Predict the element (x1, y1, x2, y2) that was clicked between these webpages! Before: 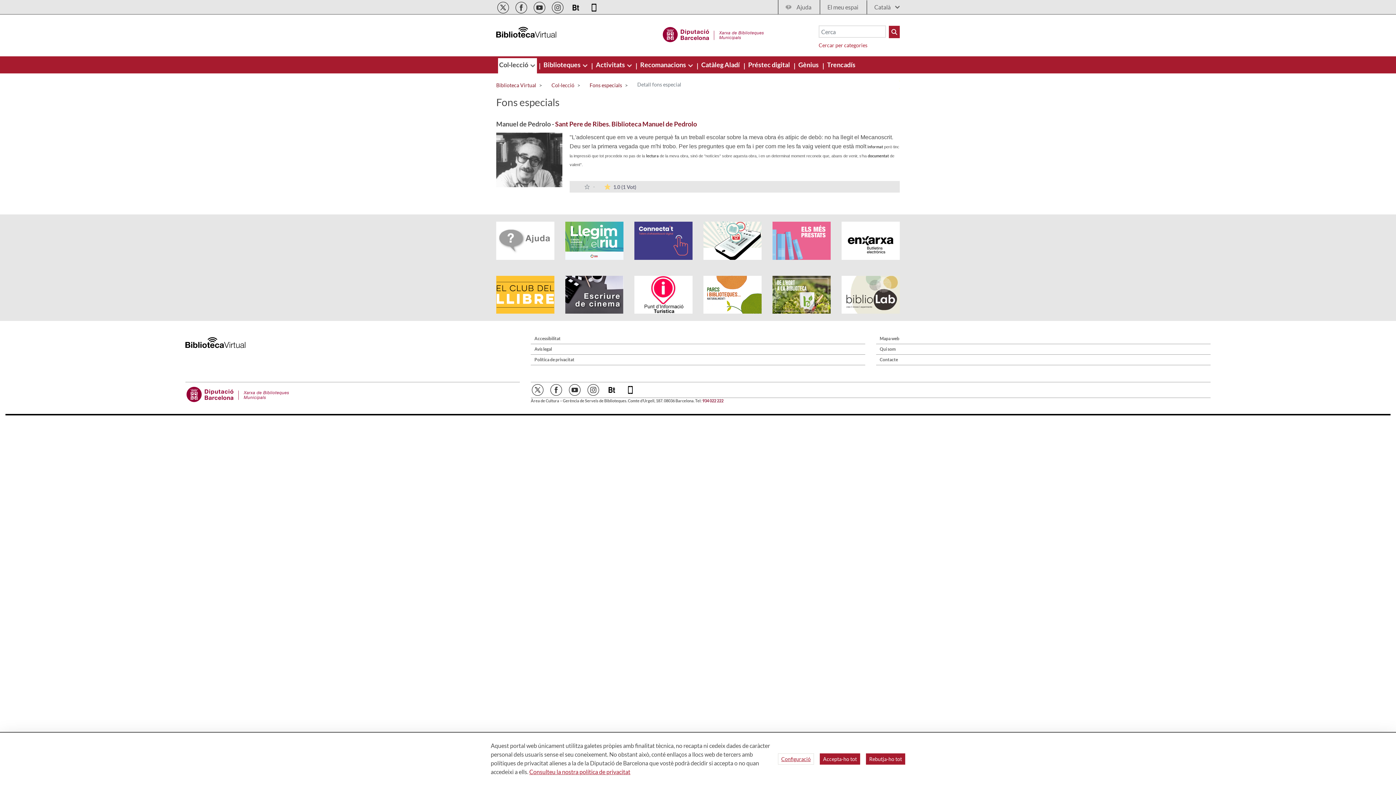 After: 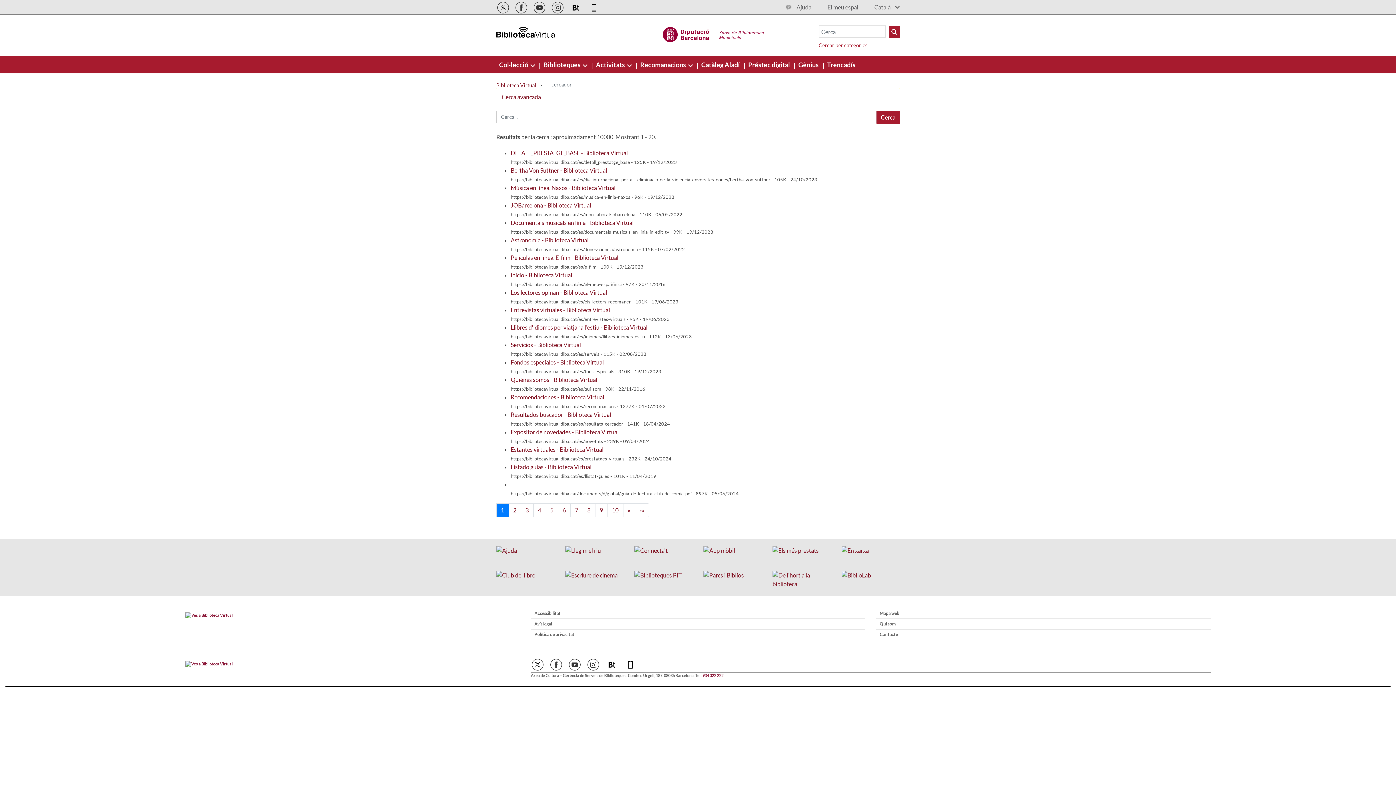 Action: bbox: (889, 25, 900, 38) label: Buto Buscar Biblioteques